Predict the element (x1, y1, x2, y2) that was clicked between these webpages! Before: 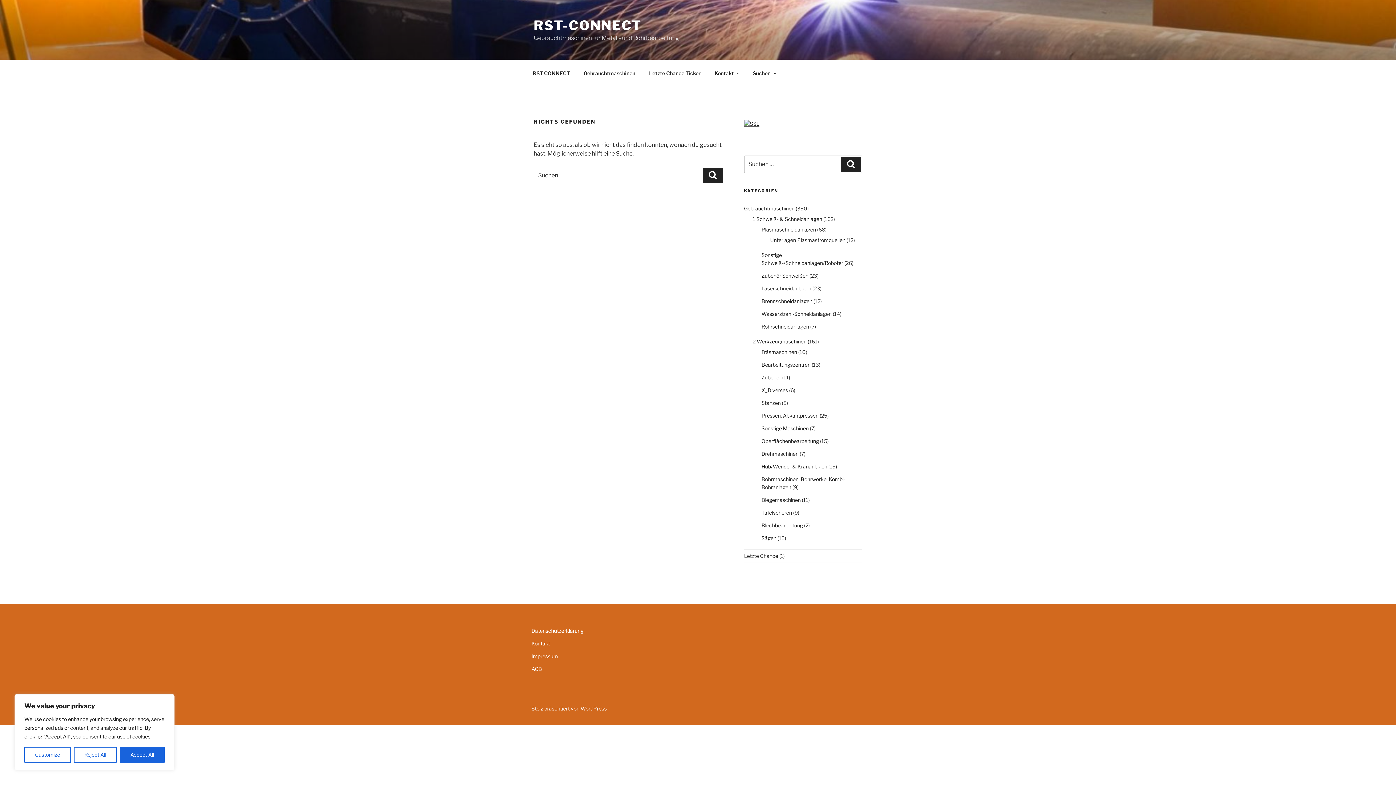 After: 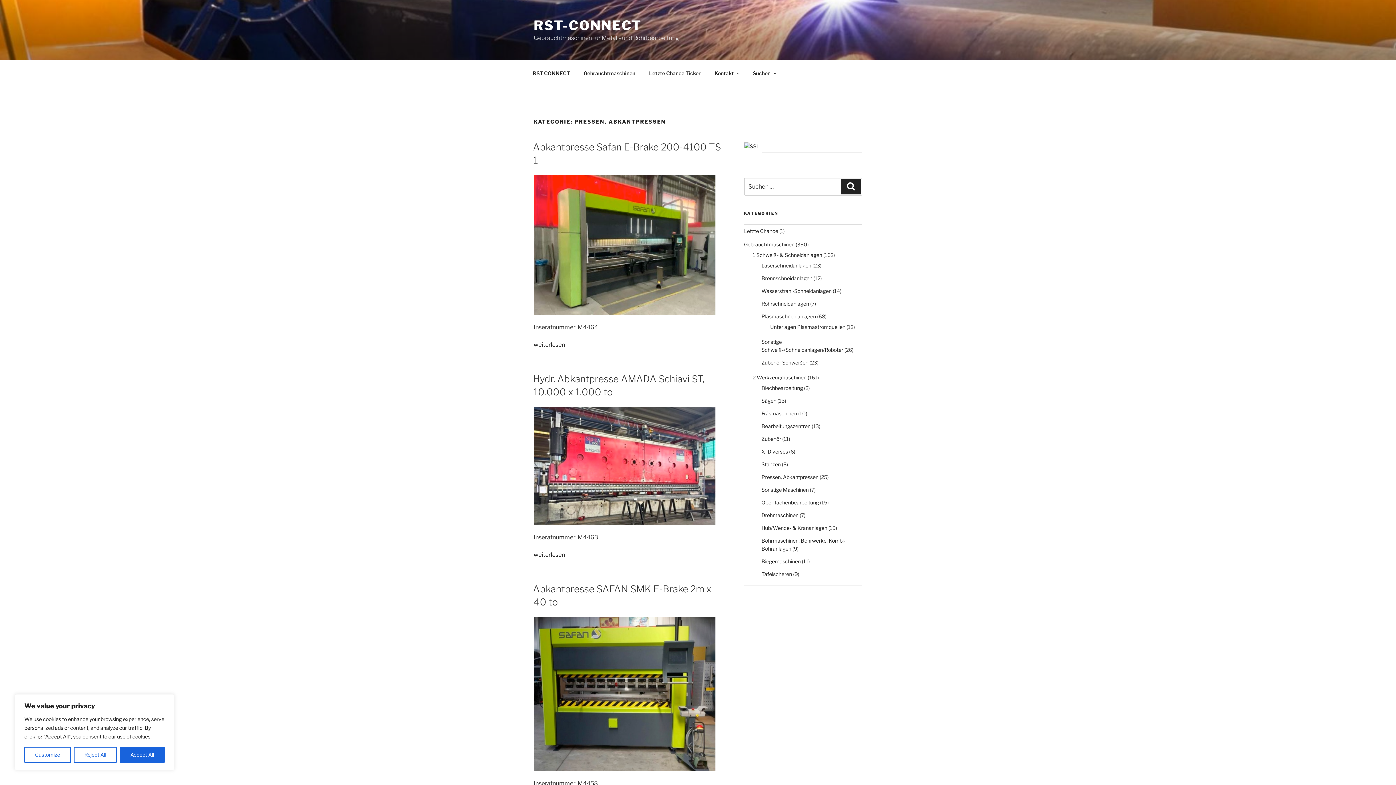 Action: label: Pressen, Abkantpressen bbox: (761, 412, 818, 419)